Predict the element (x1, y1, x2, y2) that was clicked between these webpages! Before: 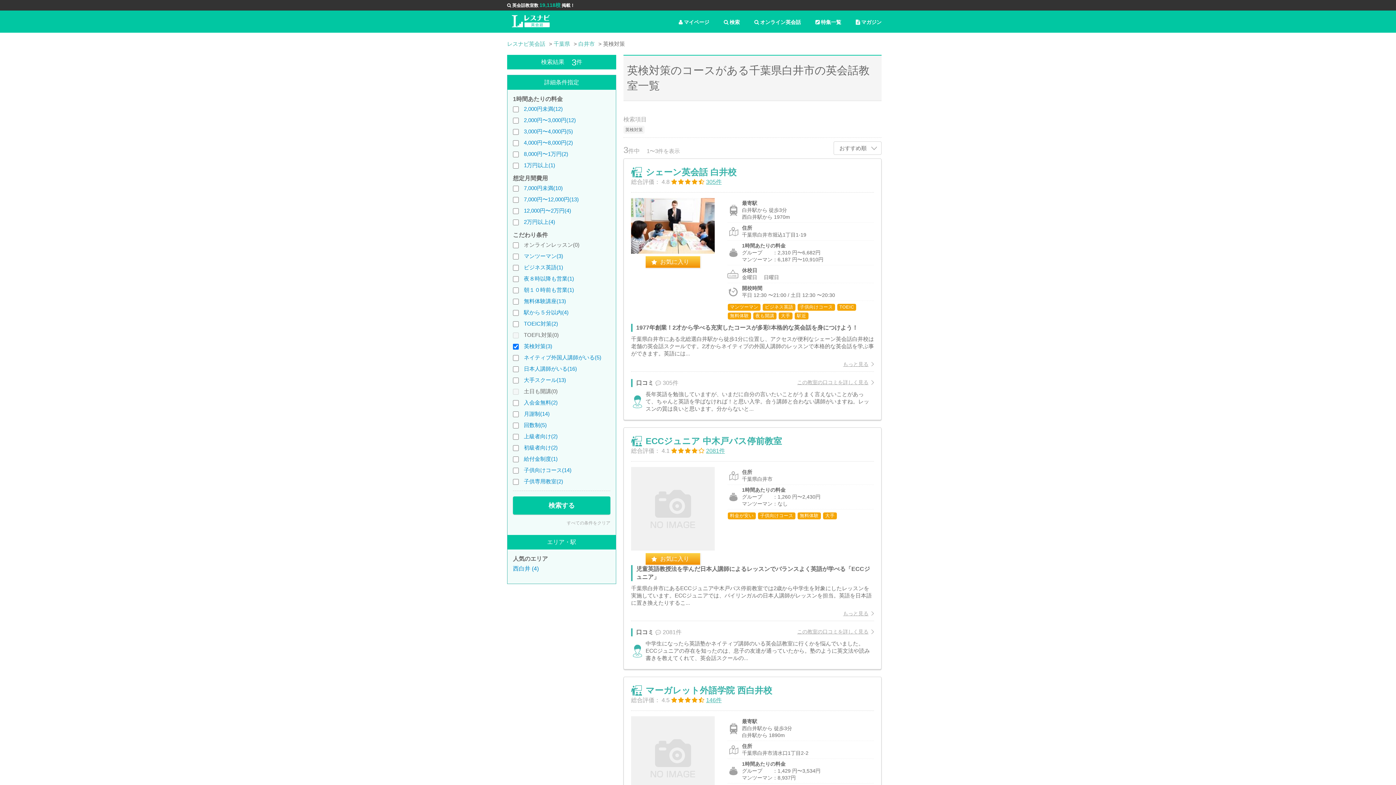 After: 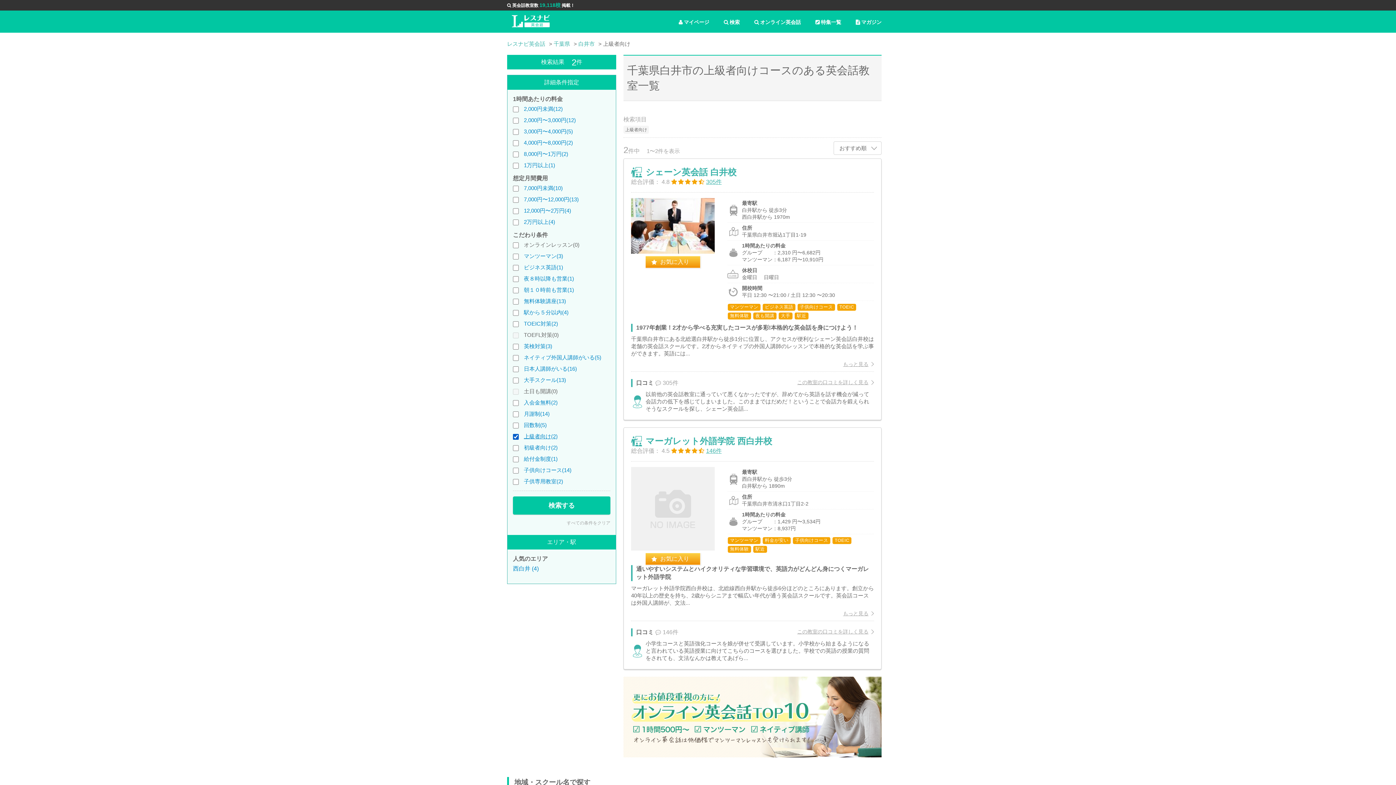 Action: bbox: (524, 433, 557, 439) label: 上級者向け(2)